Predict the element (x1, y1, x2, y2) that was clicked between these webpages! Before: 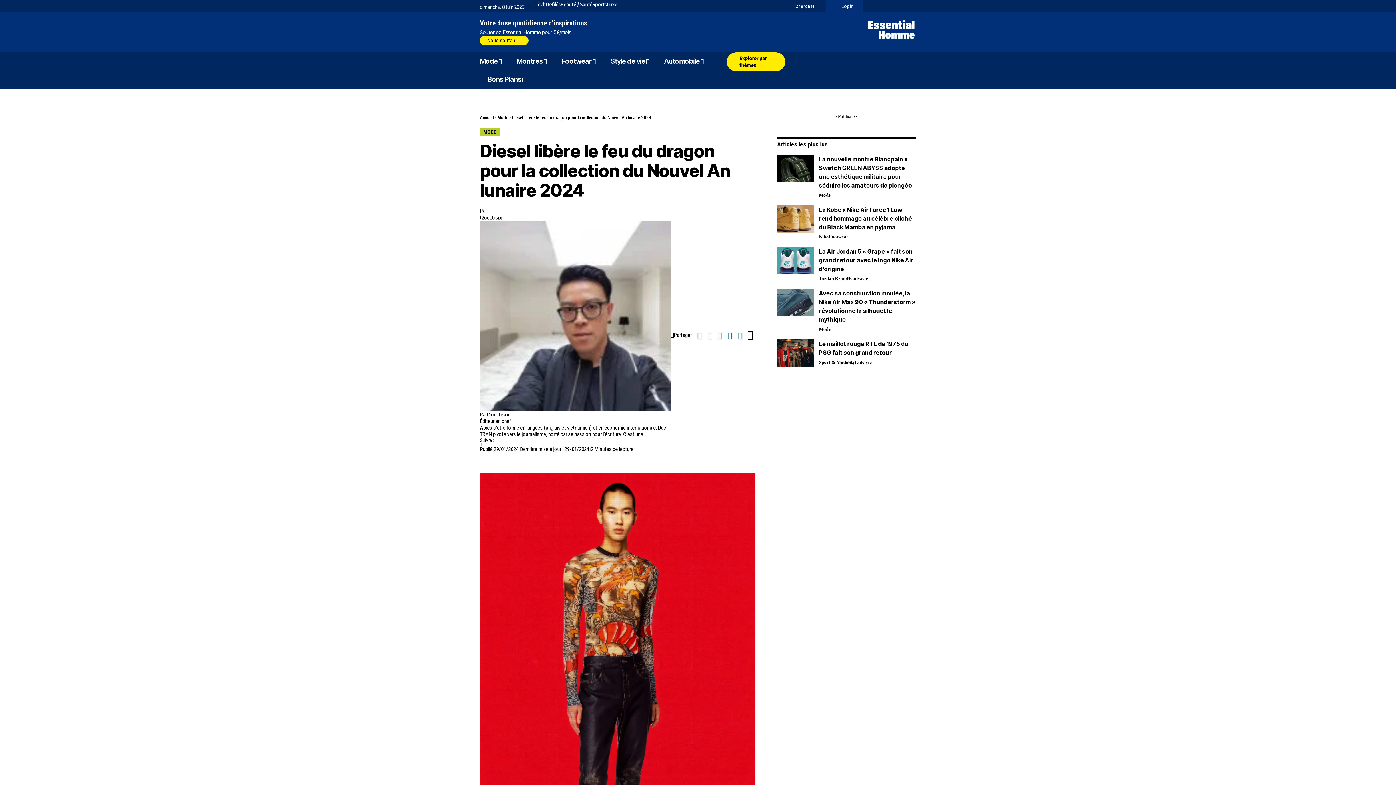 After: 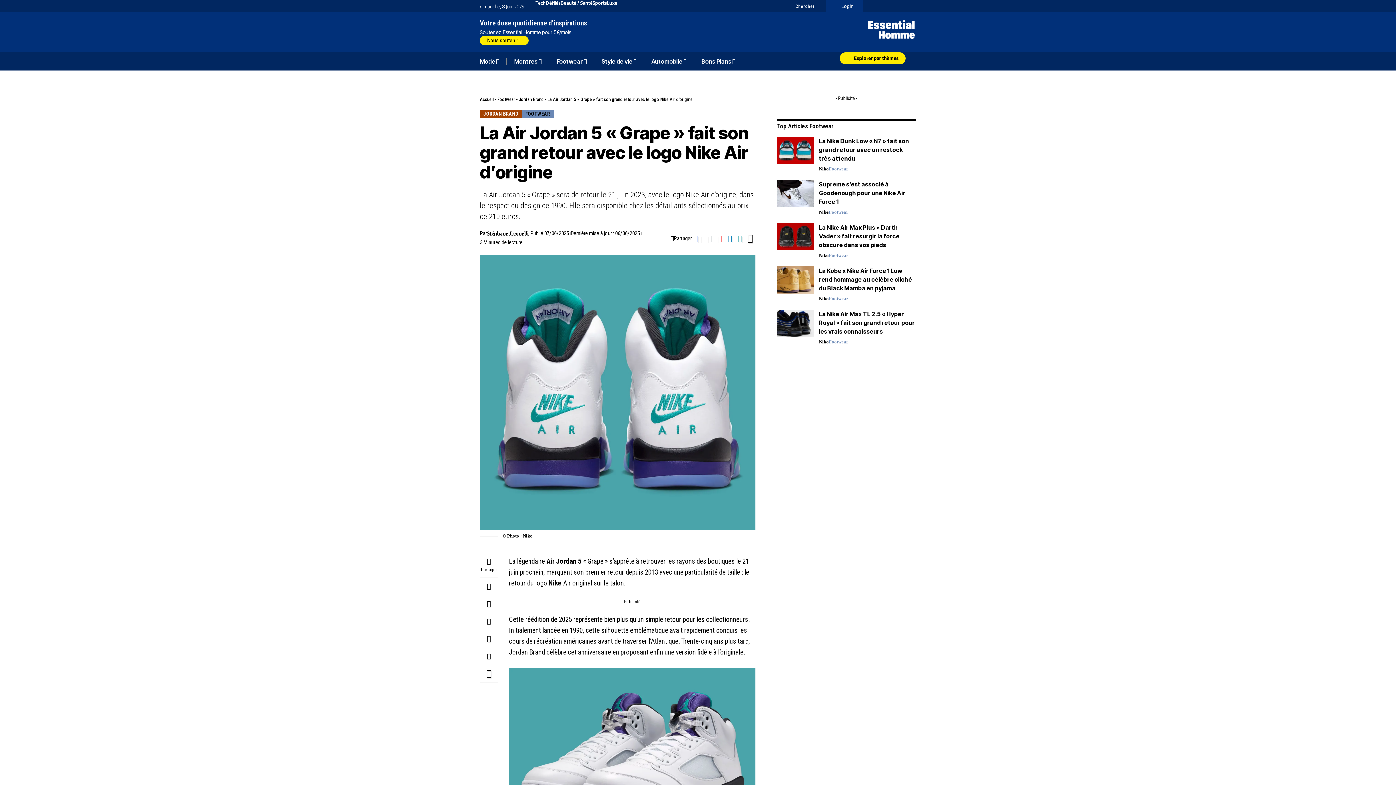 Action: bbox: (777, 247, 813, 274)